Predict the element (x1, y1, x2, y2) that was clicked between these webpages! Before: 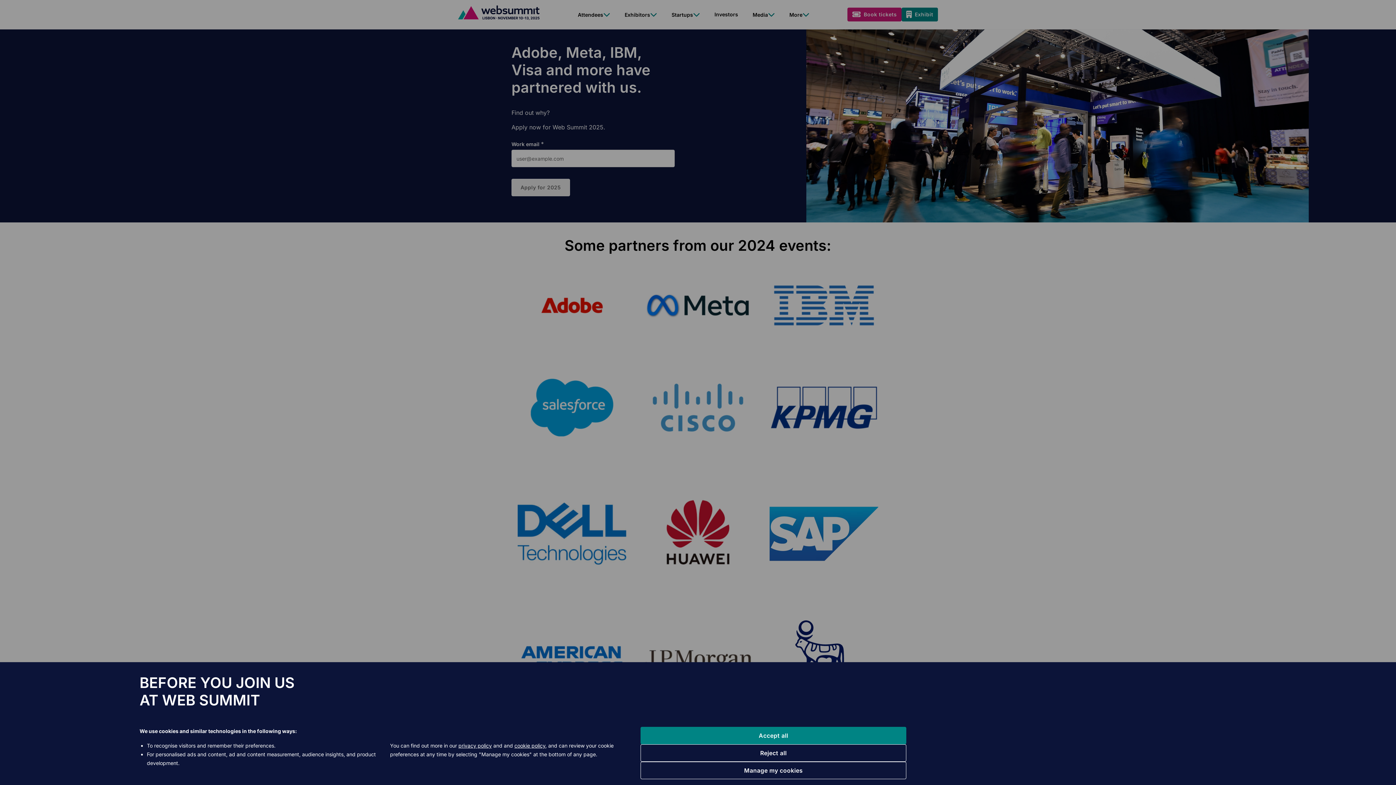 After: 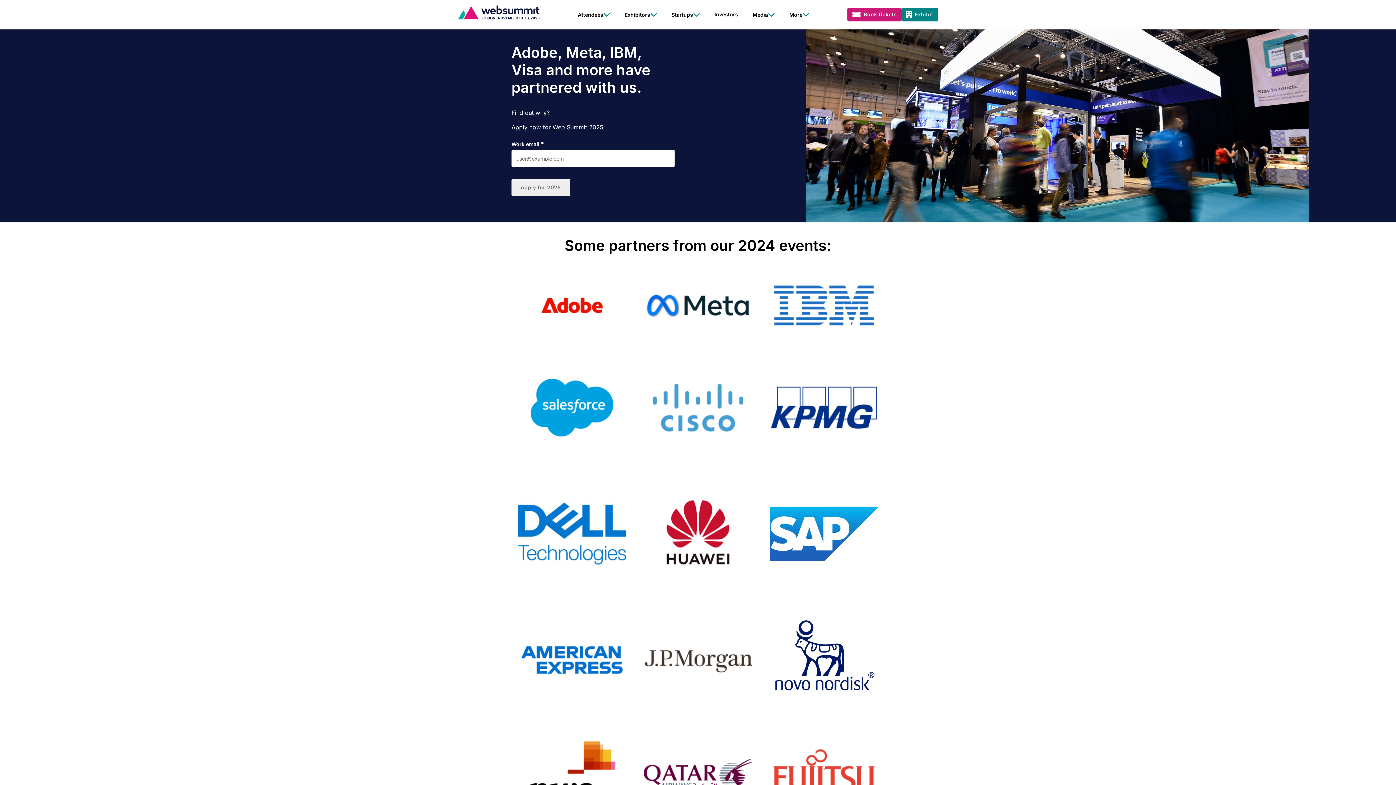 Action: label: Accept all bbox: (640, 727, 906, 744)